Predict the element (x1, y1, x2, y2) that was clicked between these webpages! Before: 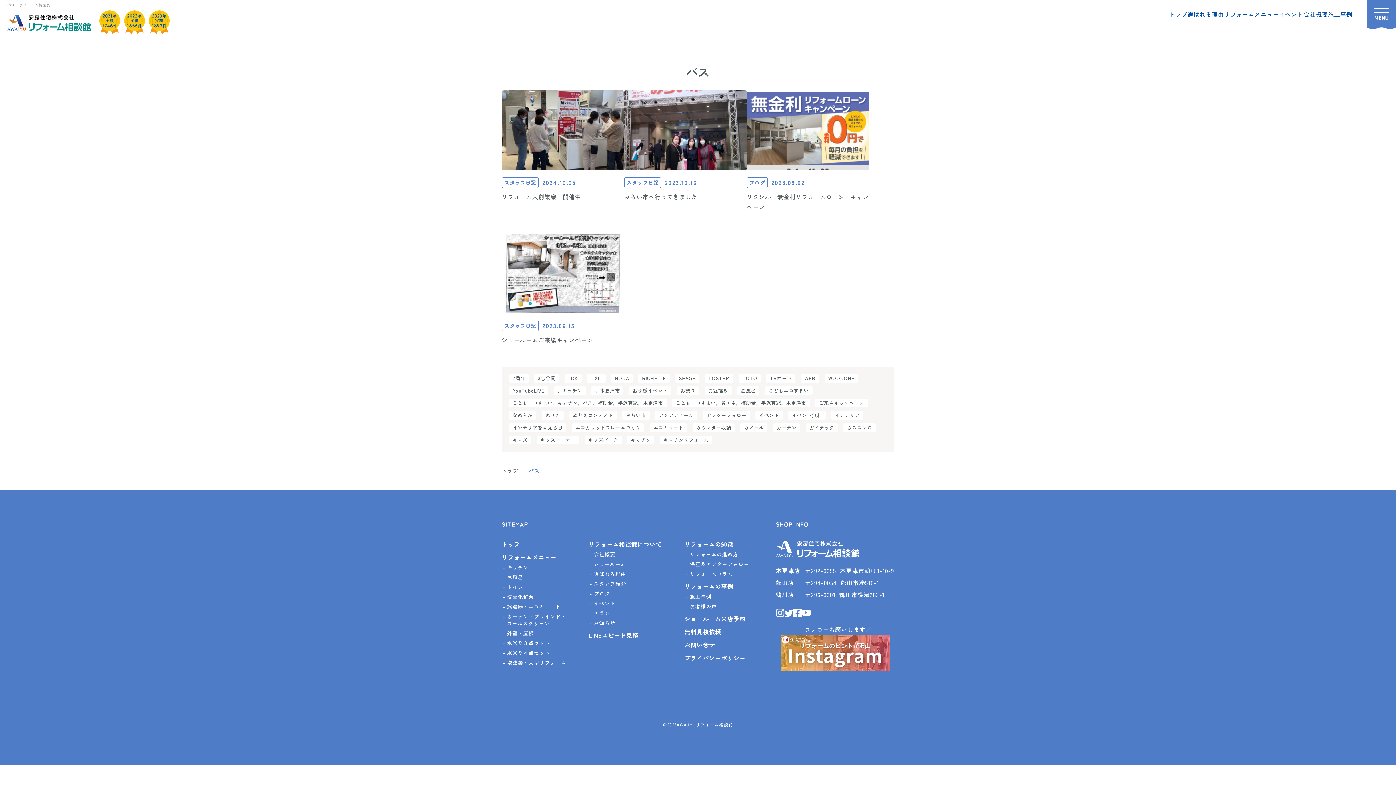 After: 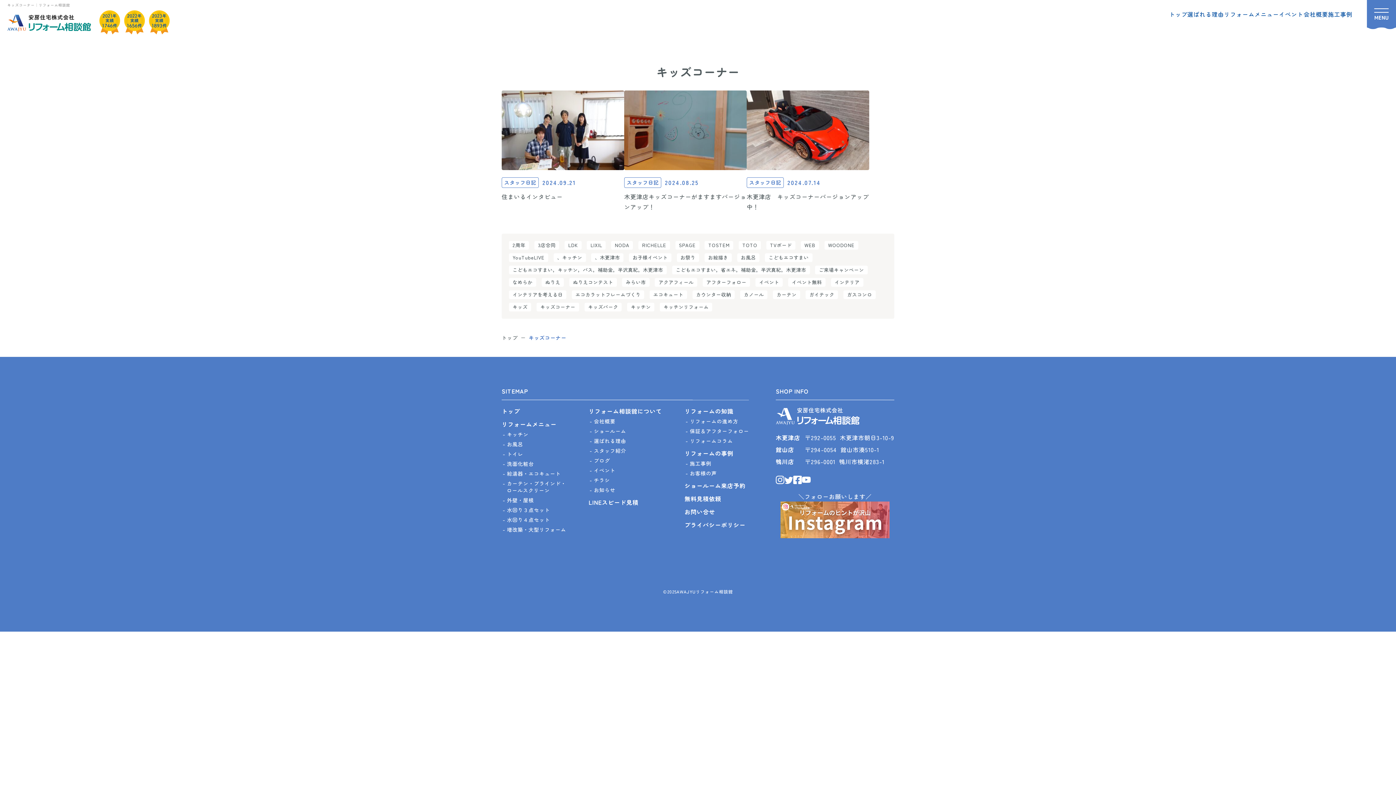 Action: label: キッズコーナー bbox: (536, 436, 579, 444)